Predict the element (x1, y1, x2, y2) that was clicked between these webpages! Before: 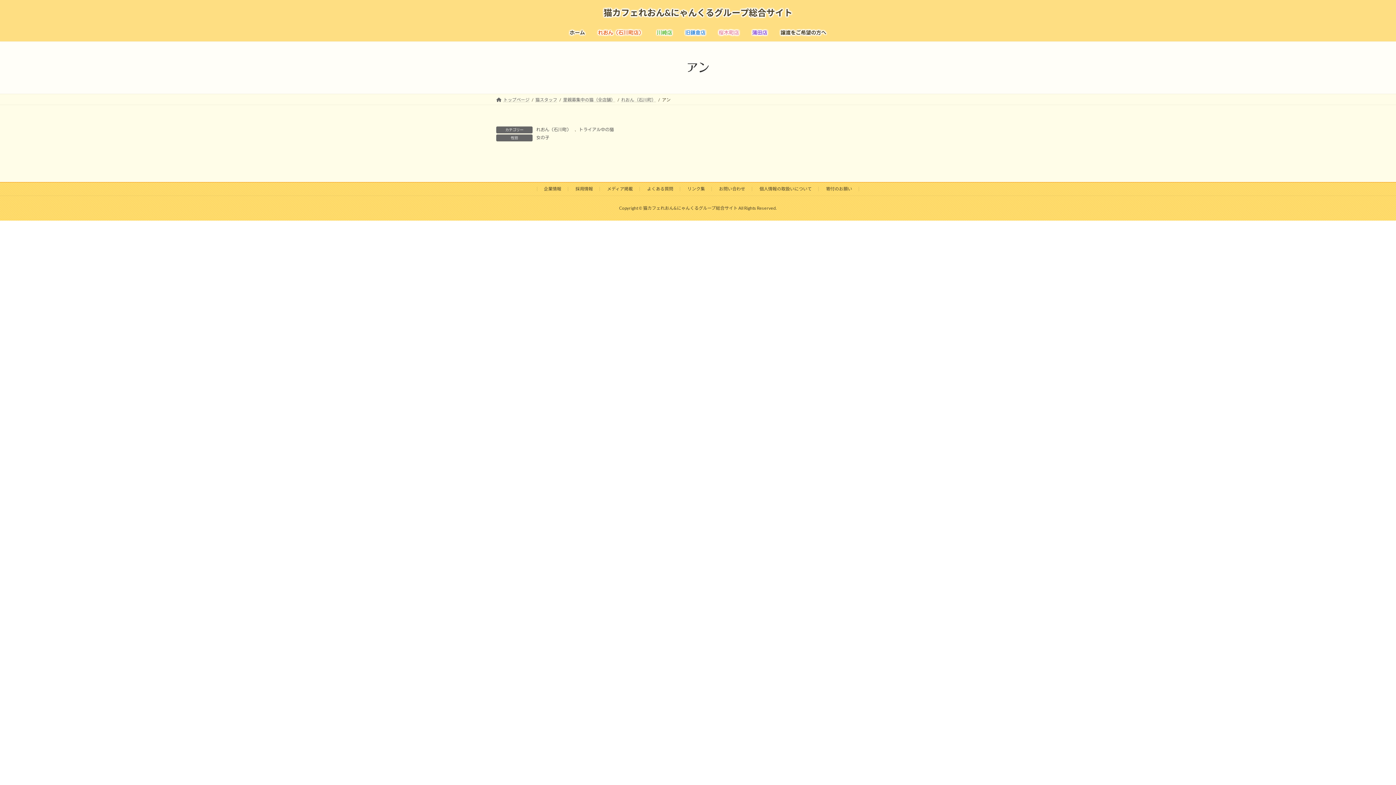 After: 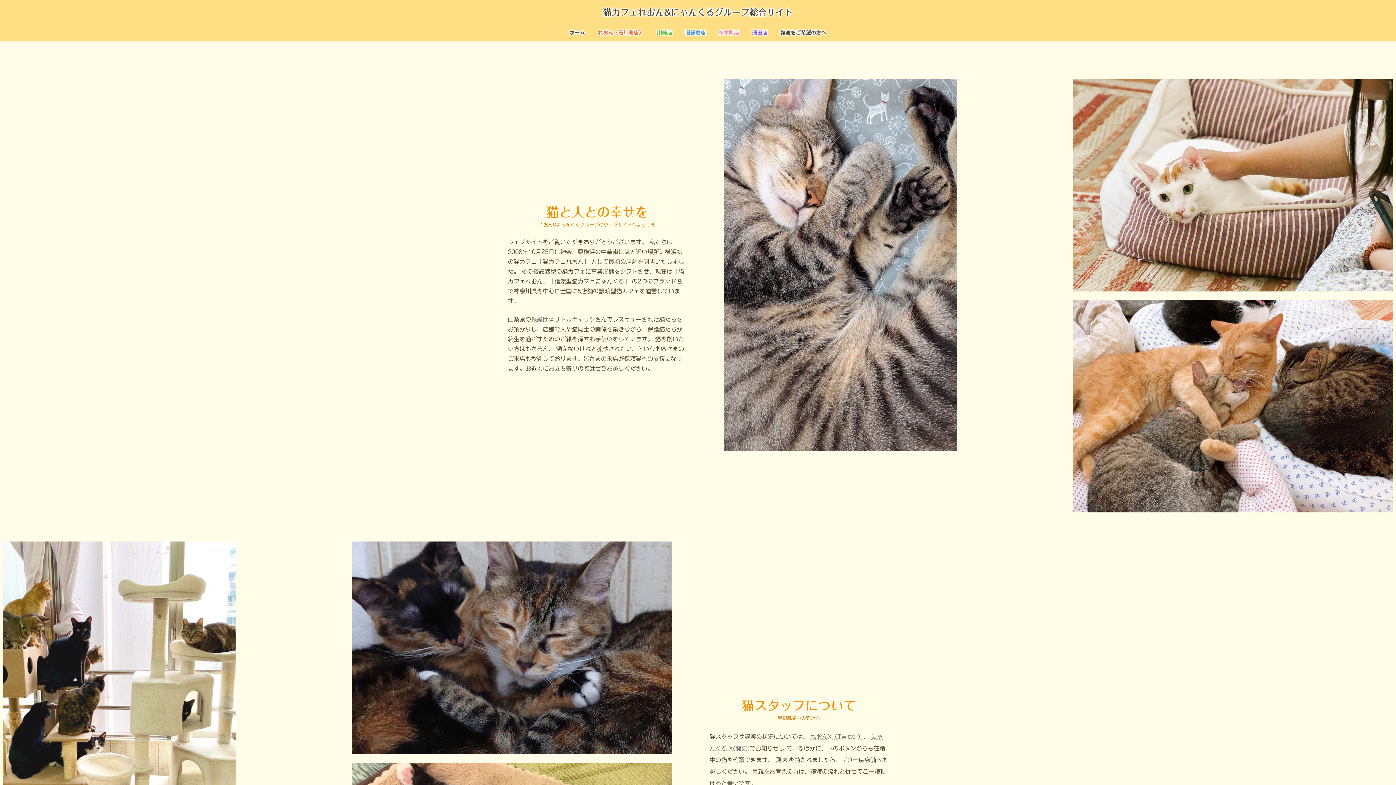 Action: bbox: (563, 24, 591, 41) label: ホーム